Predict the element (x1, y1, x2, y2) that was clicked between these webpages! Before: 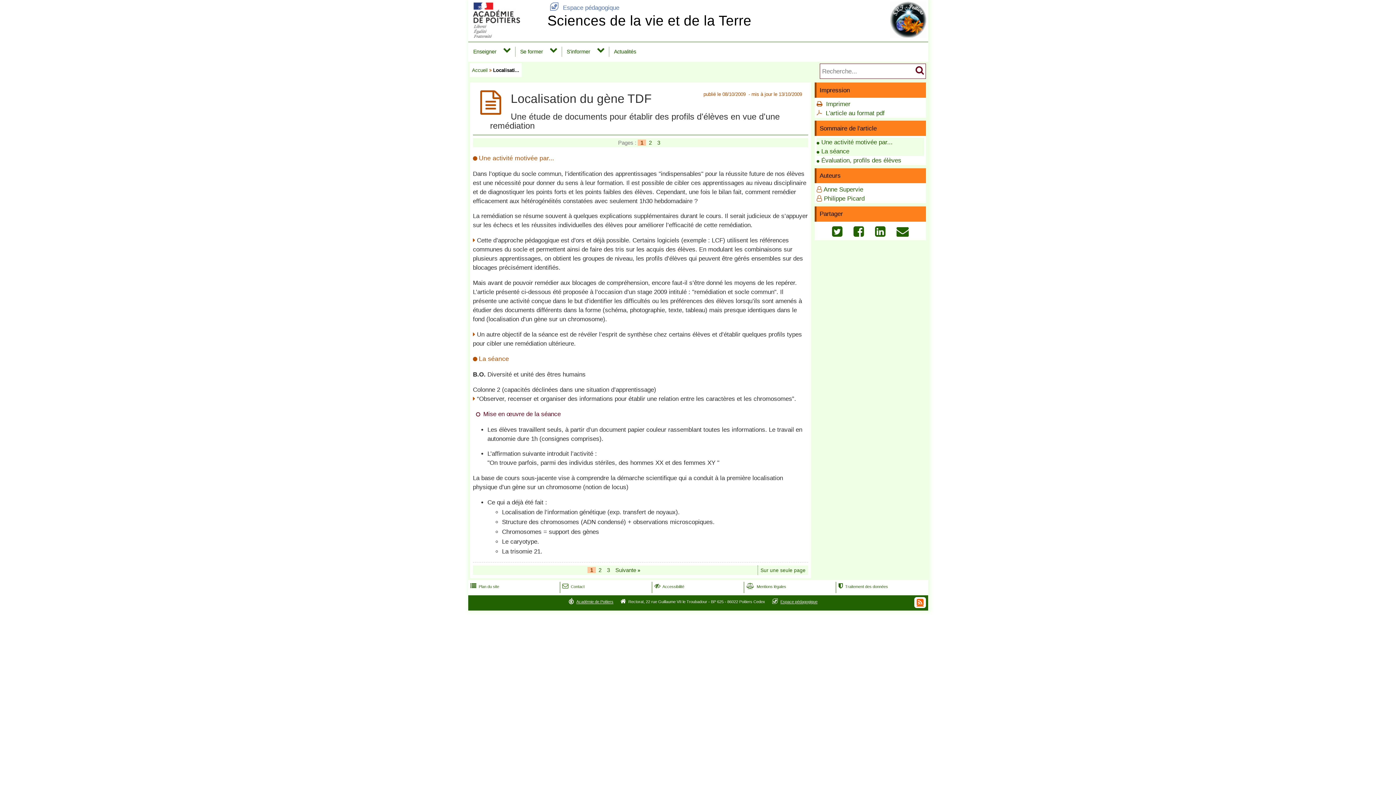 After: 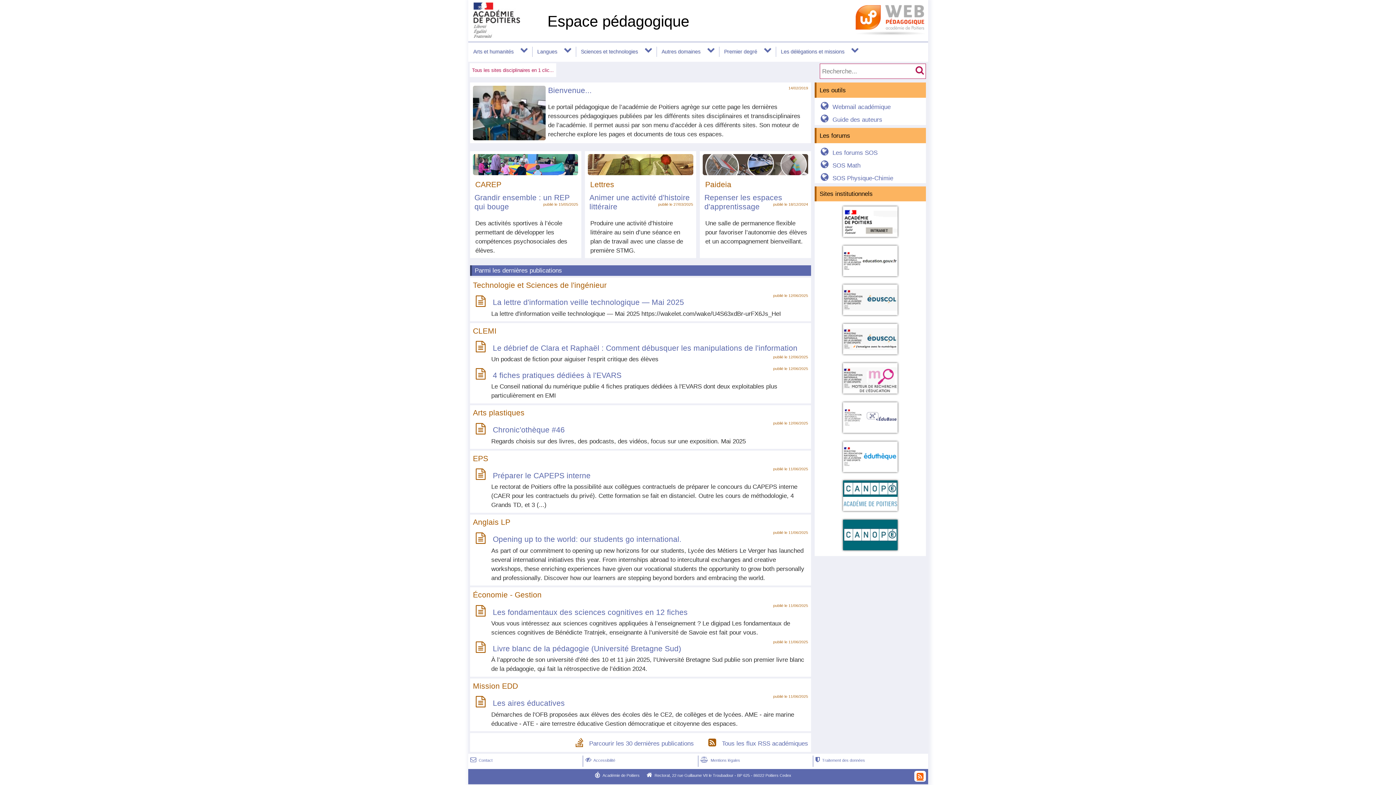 Action: bbox: (547, 4, 619, 11) label:  Espace pédagogique